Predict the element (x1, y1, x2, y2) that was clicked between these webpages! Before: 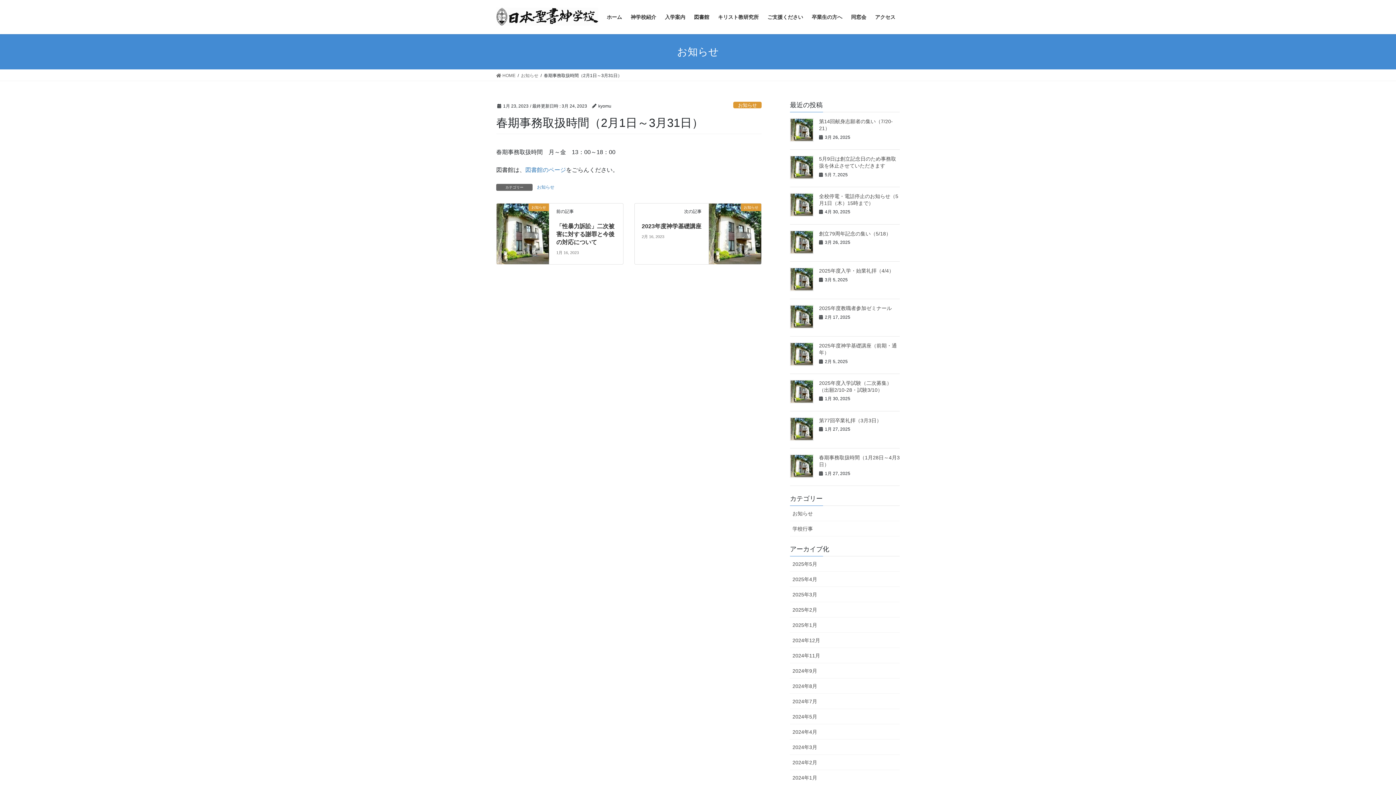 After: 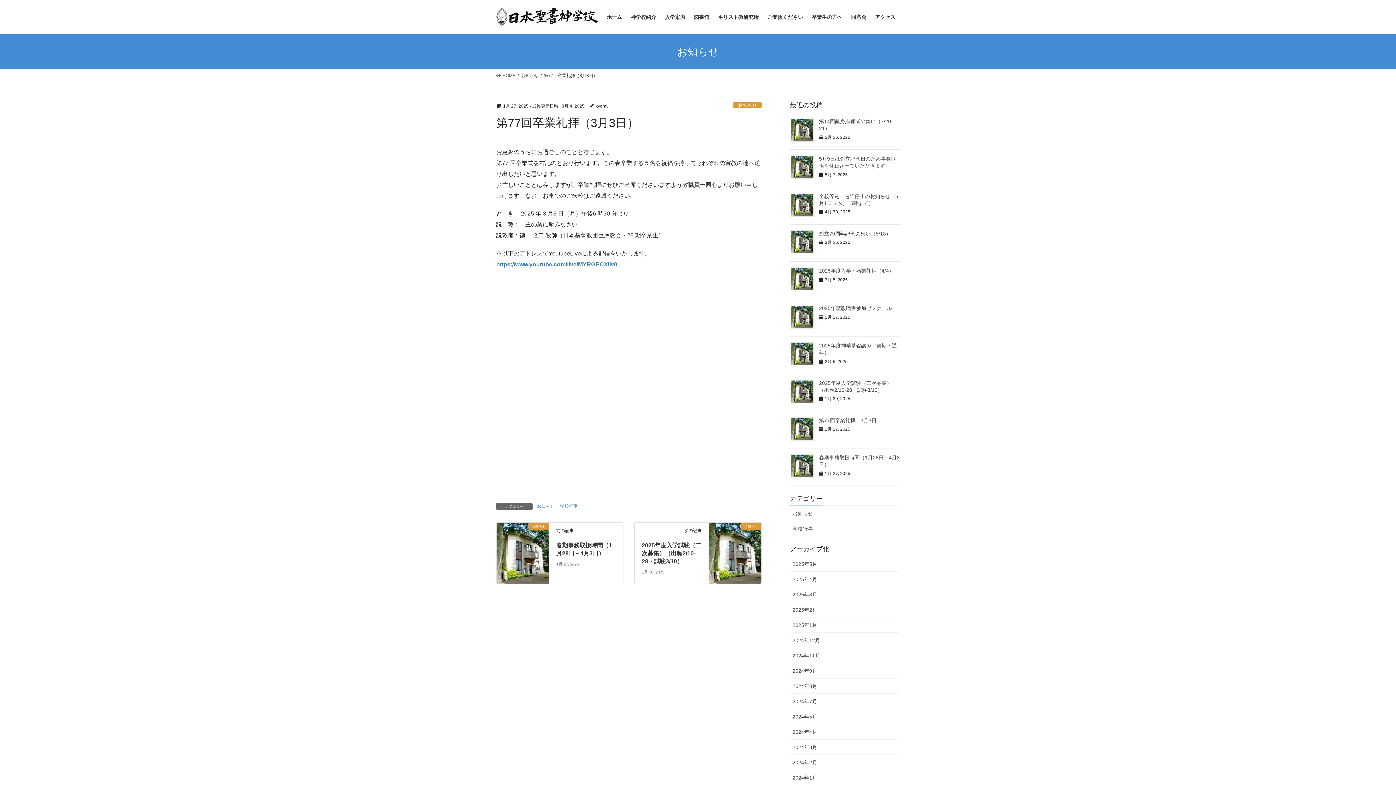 Action: bbox: (790, 417, 813, 440)